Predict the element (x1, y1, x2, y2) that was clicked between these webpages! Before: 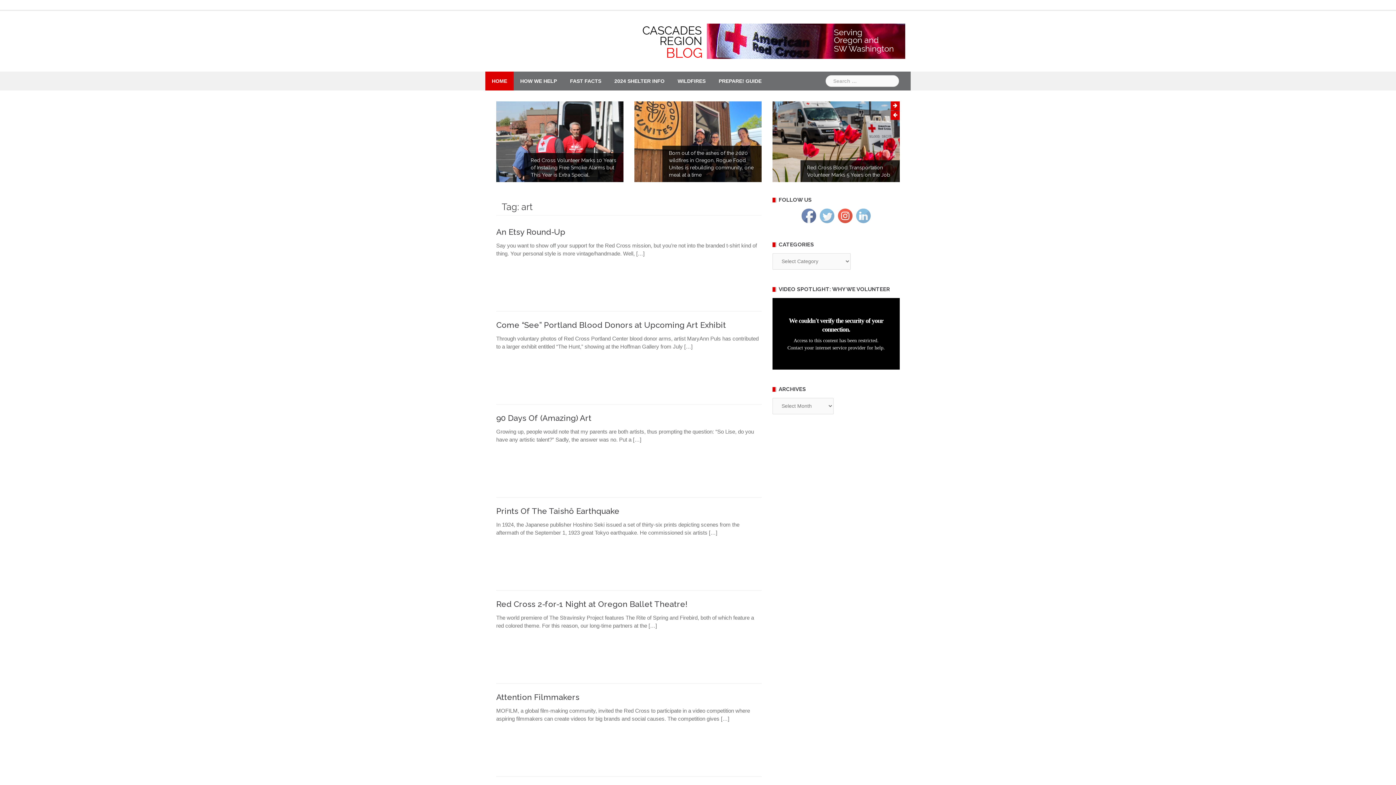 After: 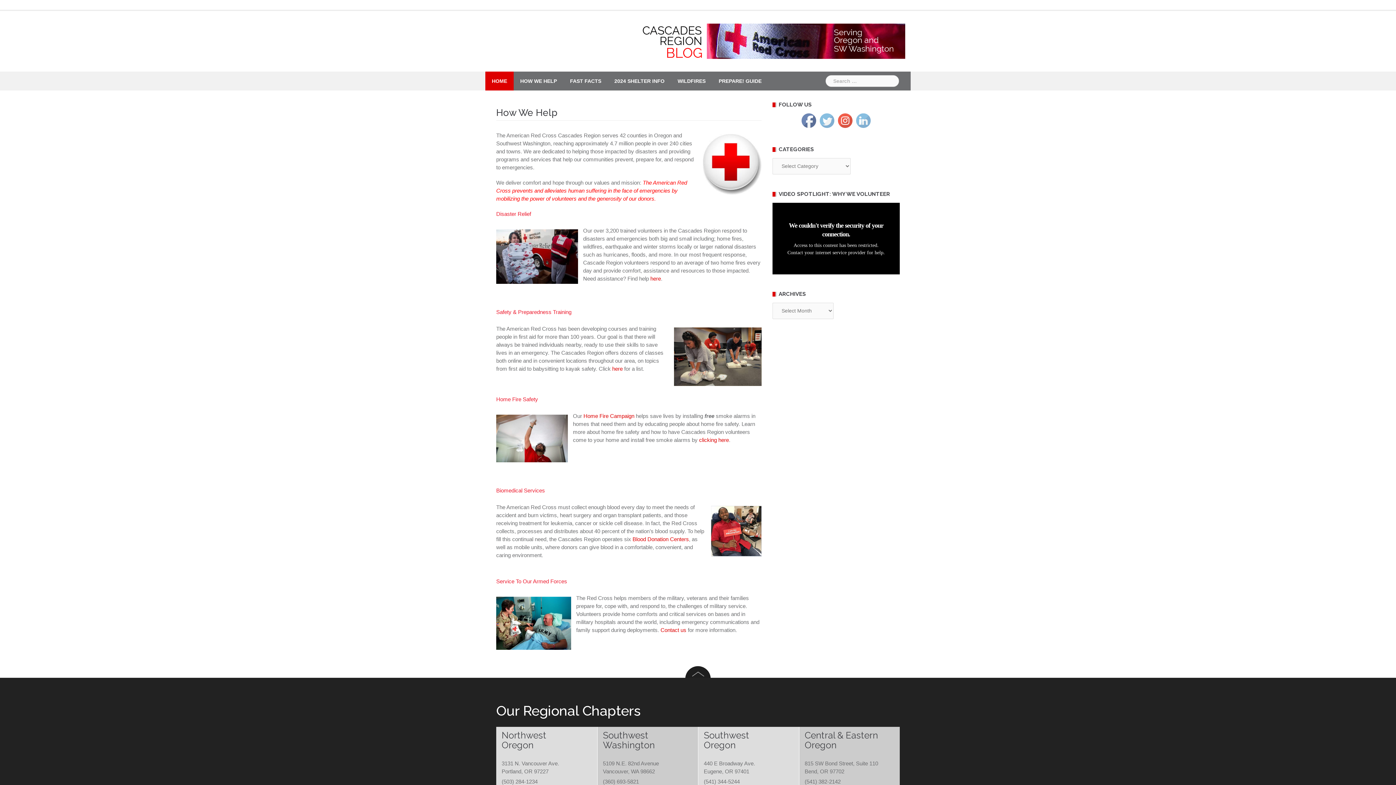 Action: label: HOW WE HELP bbox: (520, 71, 557, 90)